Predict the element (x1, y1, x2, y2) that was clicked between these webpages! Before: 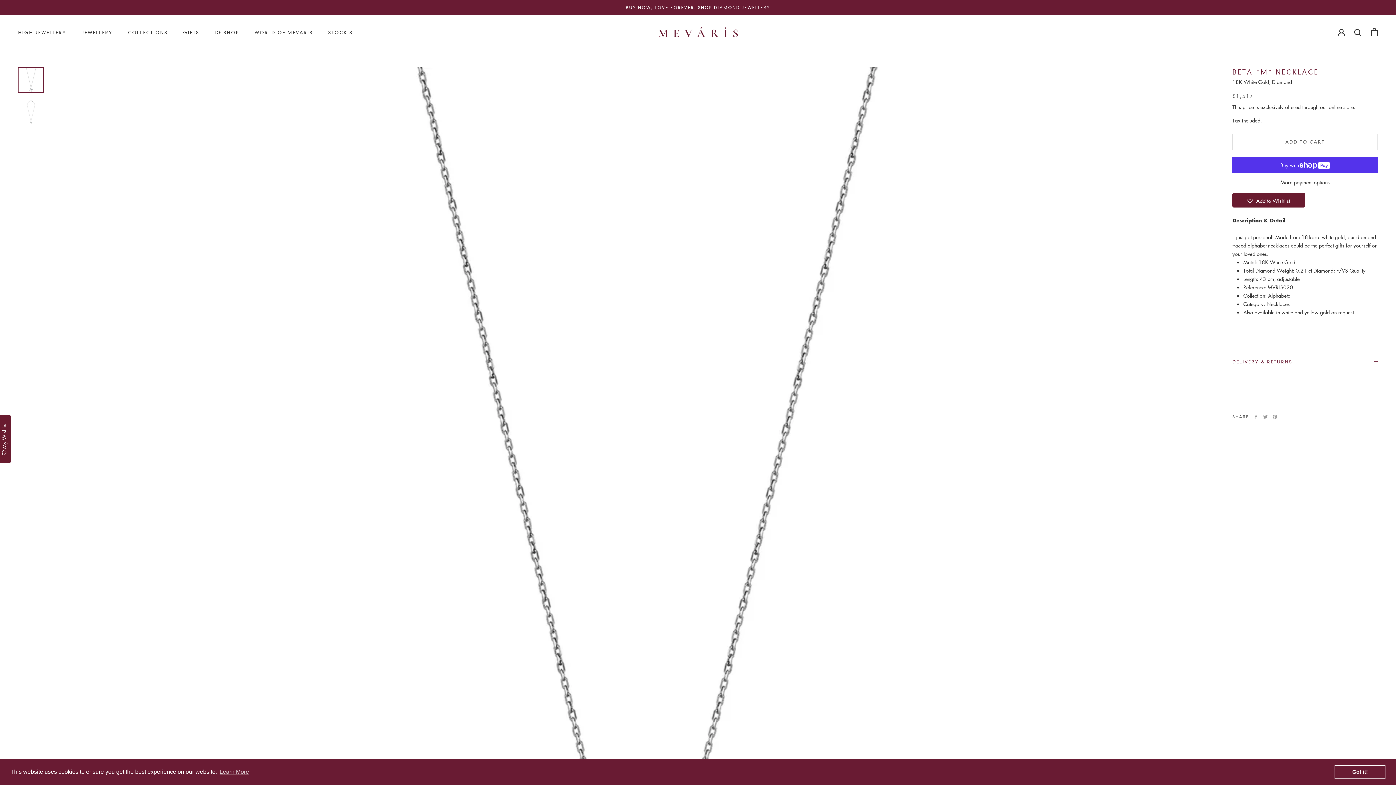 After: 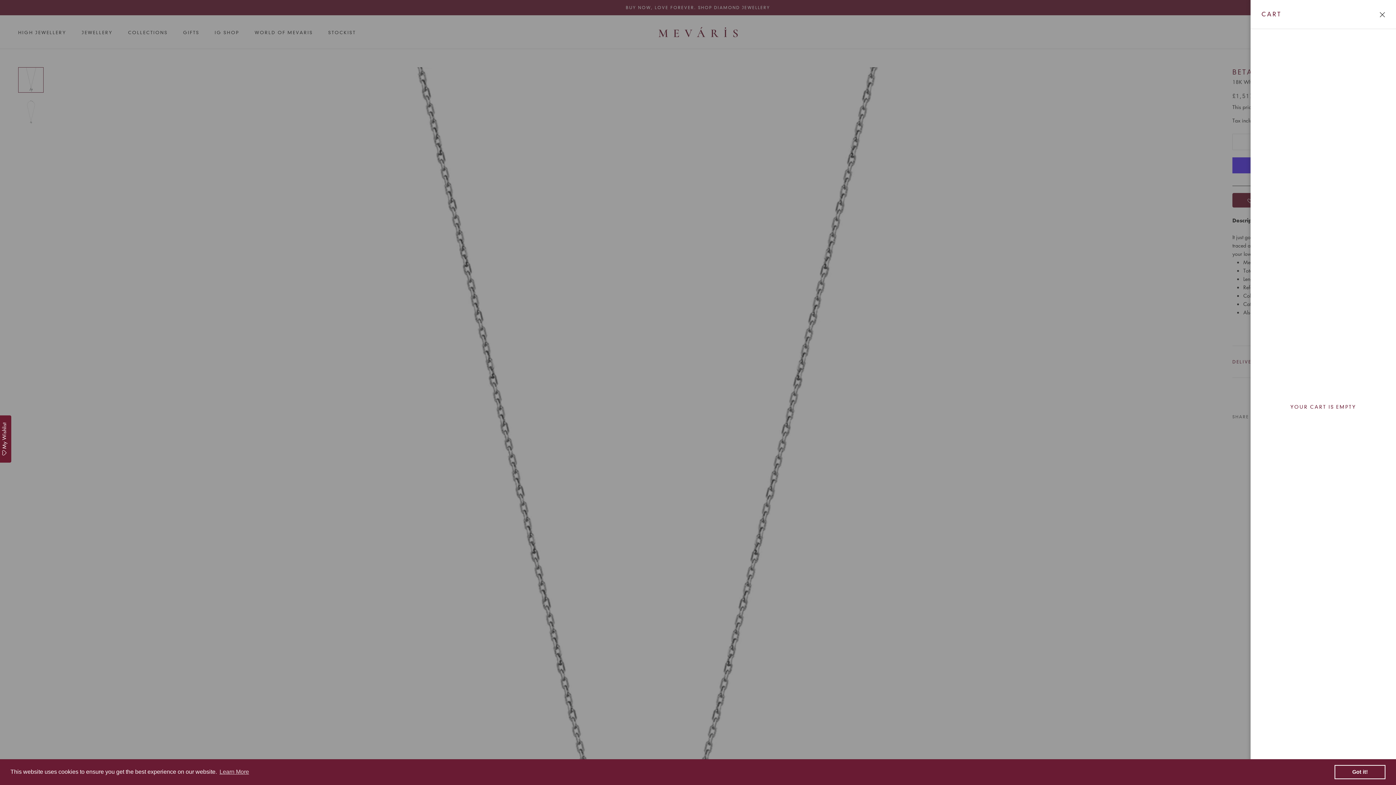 Action: label: Open cart bbox: (1371, 27, 1378, 36)